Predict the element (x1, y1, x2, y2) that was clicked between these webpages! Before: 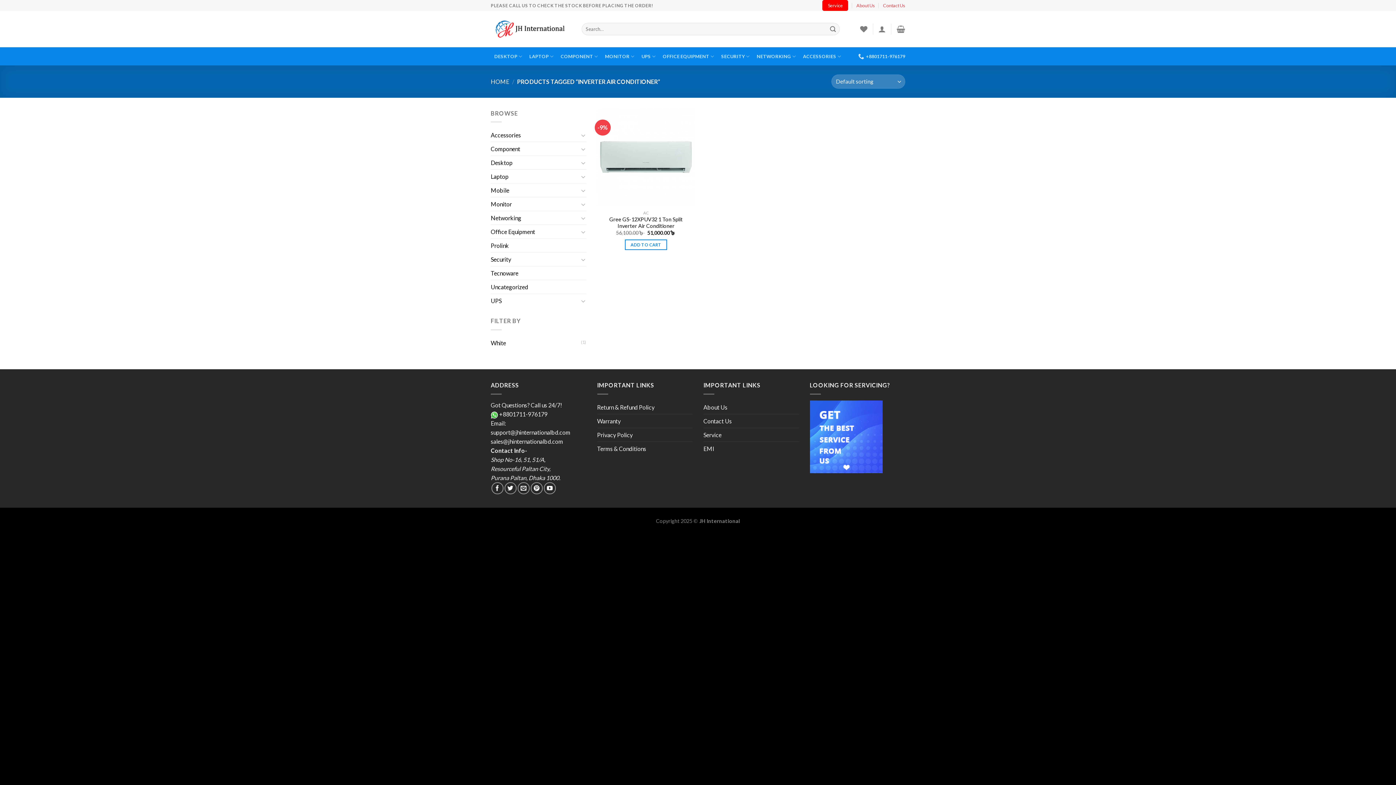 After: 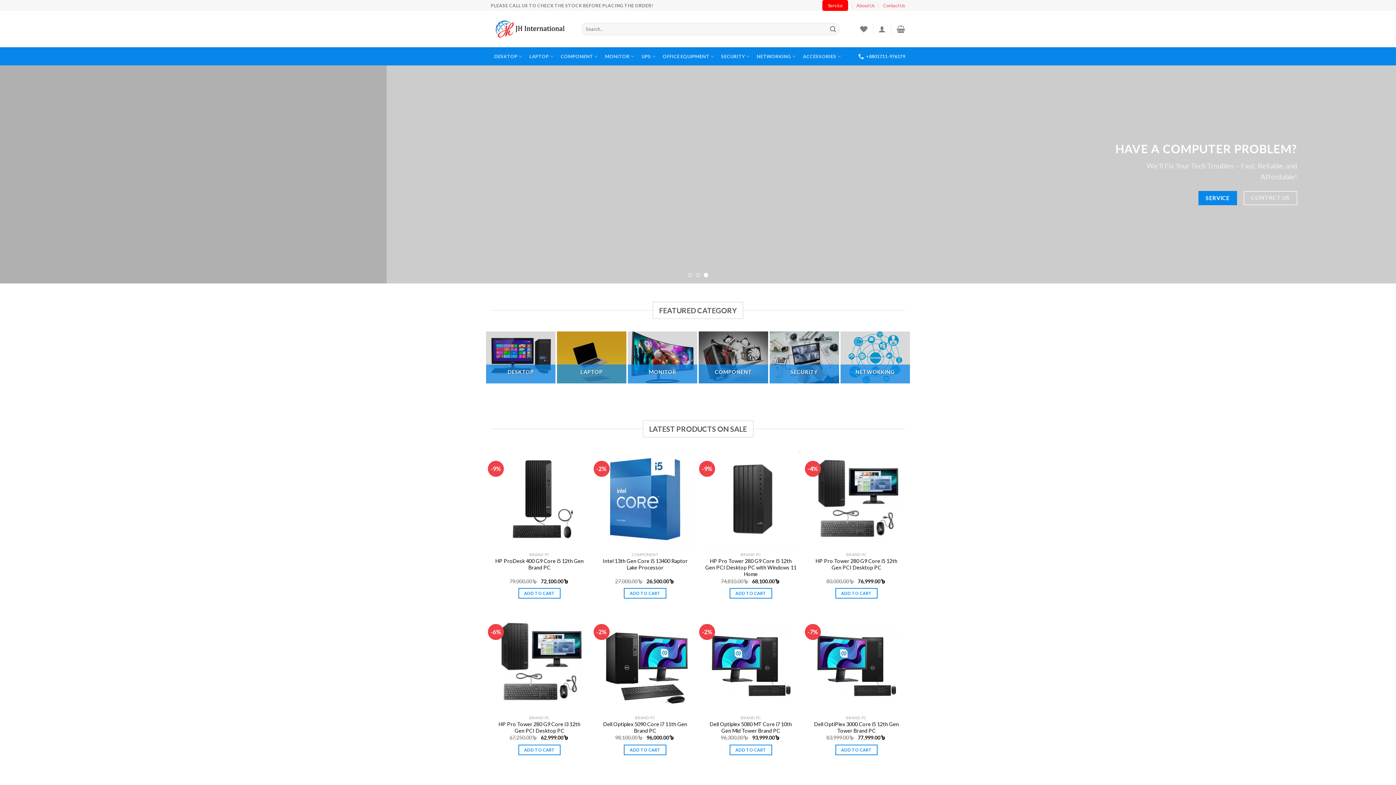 Action: label: HOME bbox: (490, 78, 509, 85)